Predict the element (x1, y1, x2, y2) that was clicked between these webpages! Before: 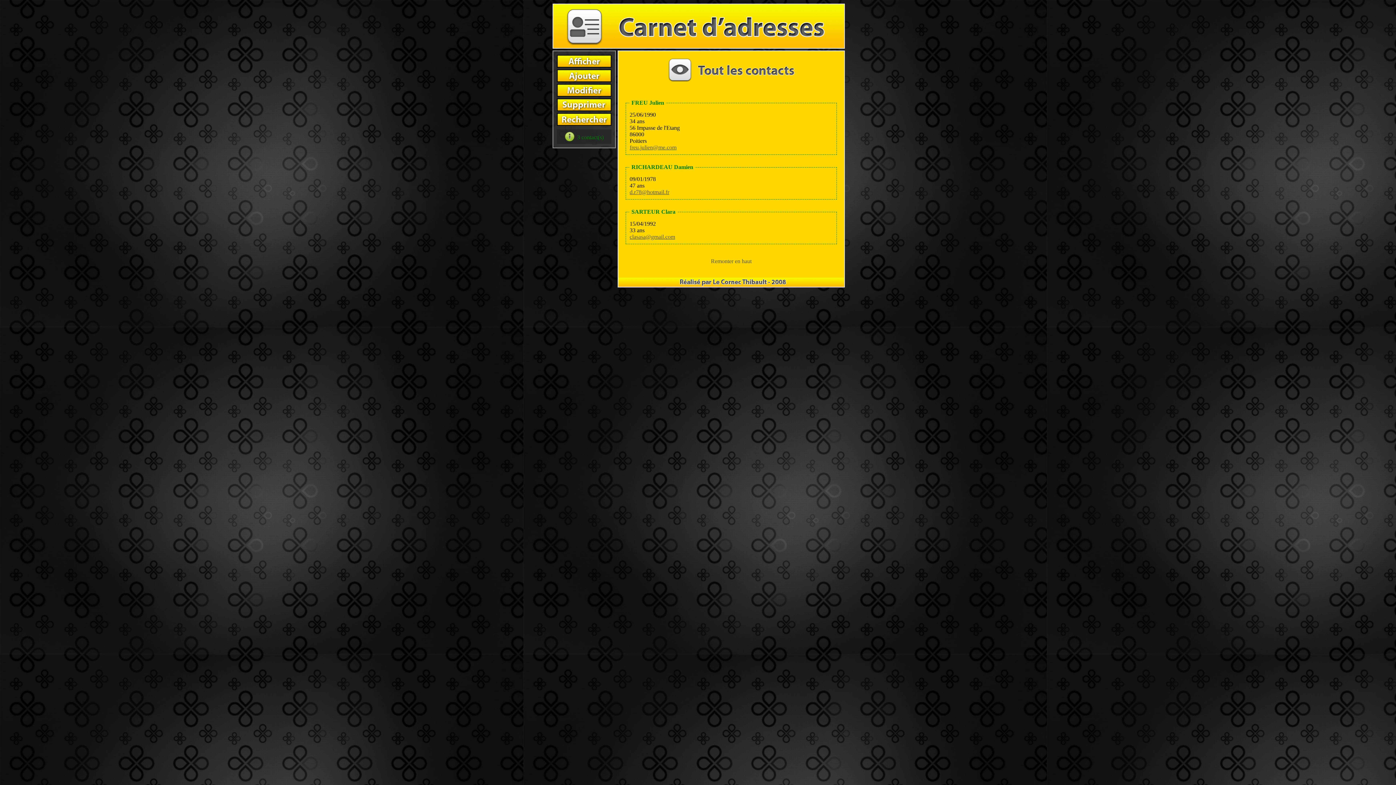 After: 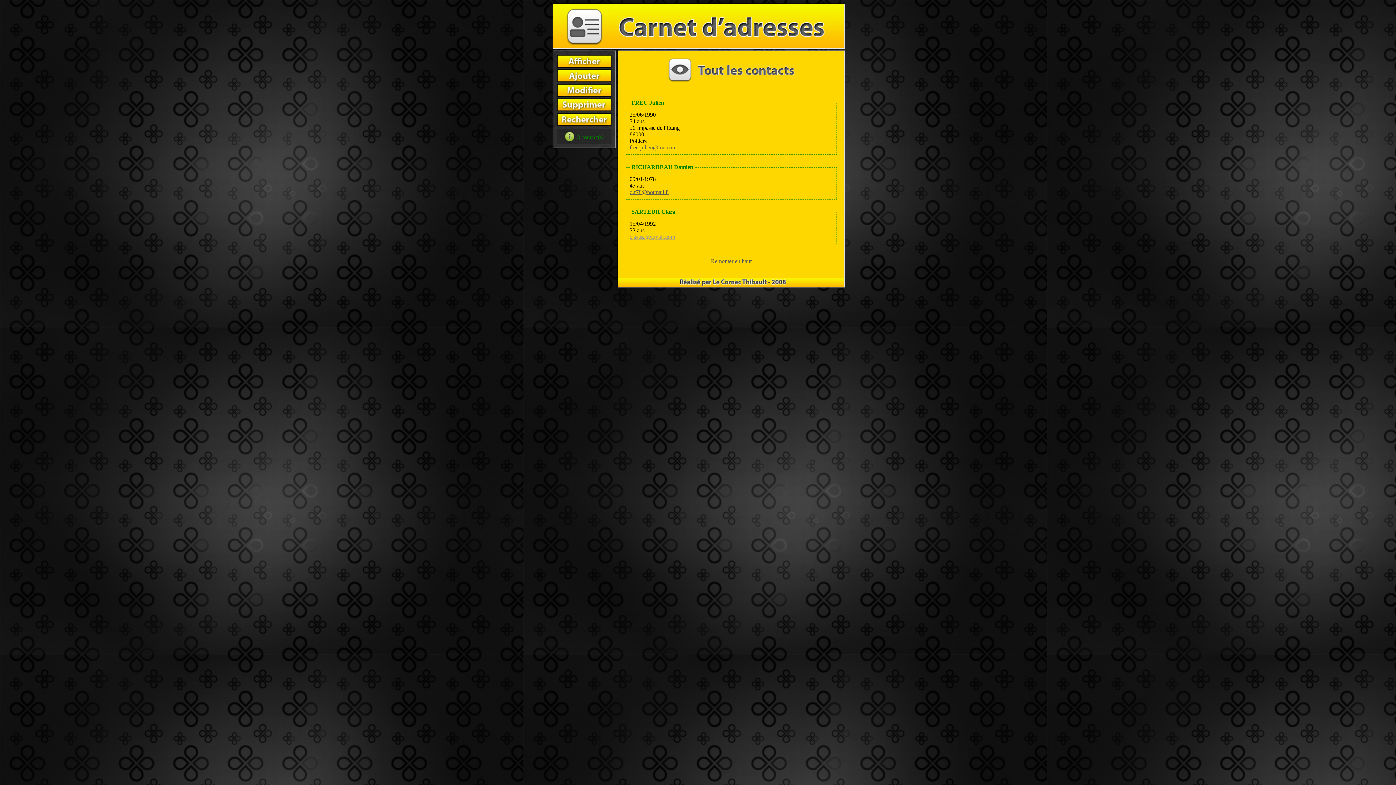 Action: label: clasasa@gmail.com bbox: (629, 233, 675, 240)